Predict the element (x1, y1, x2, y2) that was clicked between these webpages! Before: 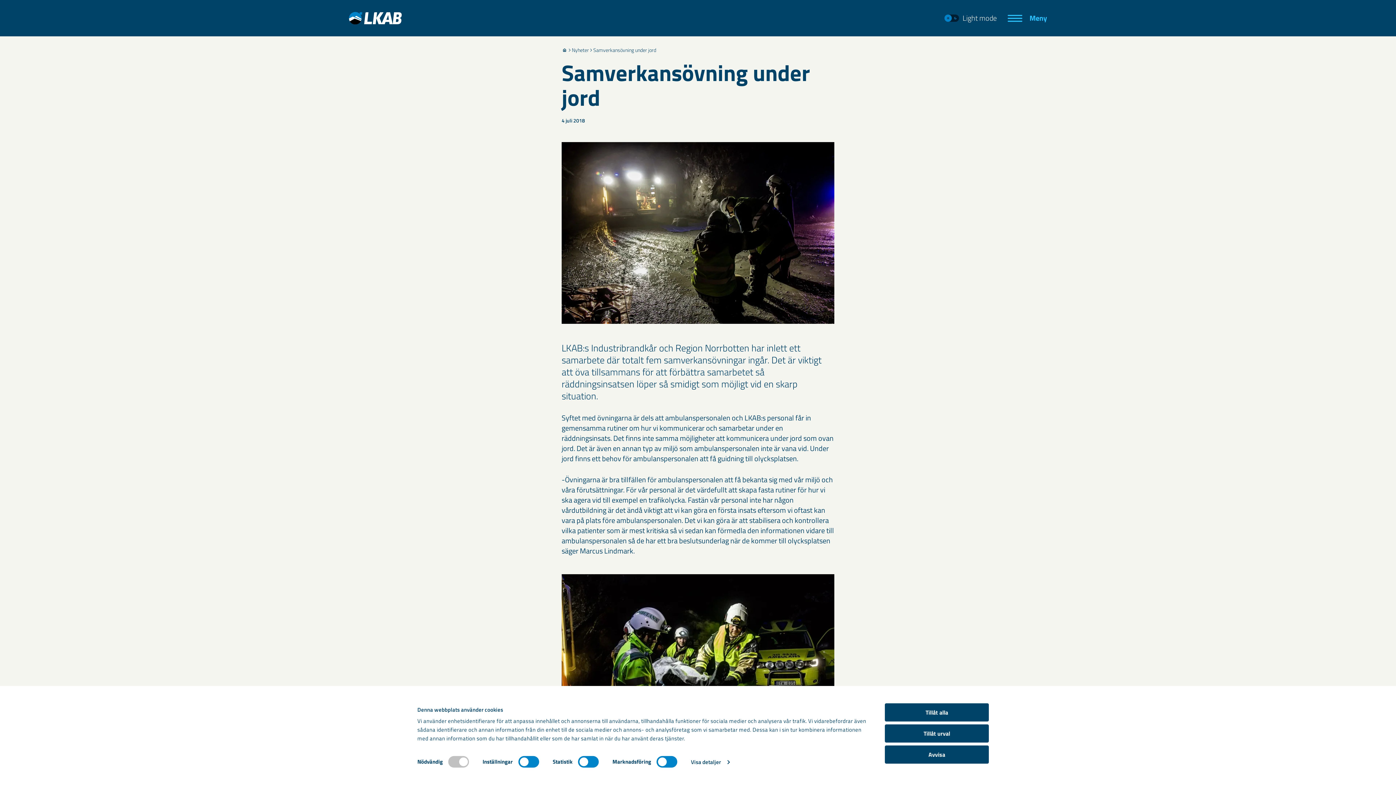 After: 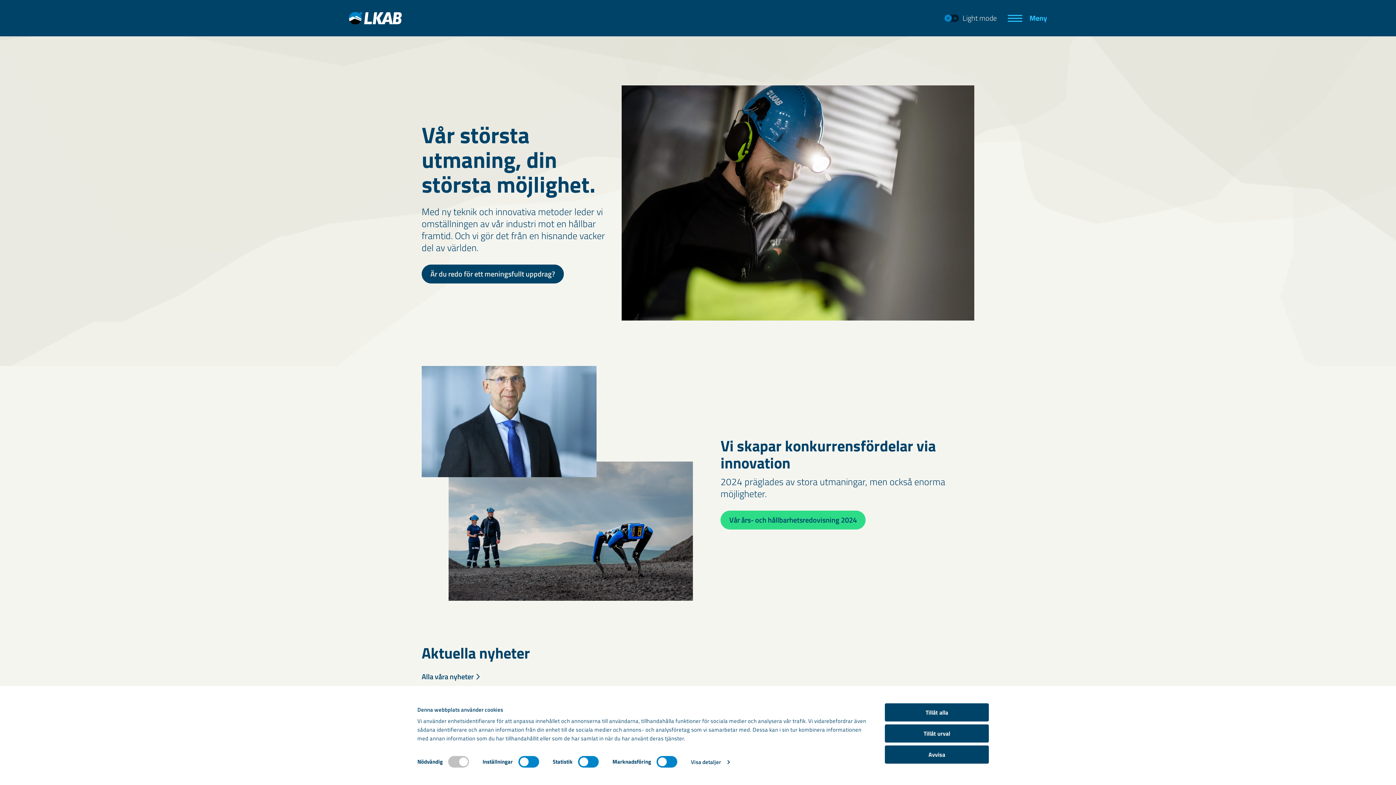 Action: bbox: (561, 47, 567, 53) label: Home